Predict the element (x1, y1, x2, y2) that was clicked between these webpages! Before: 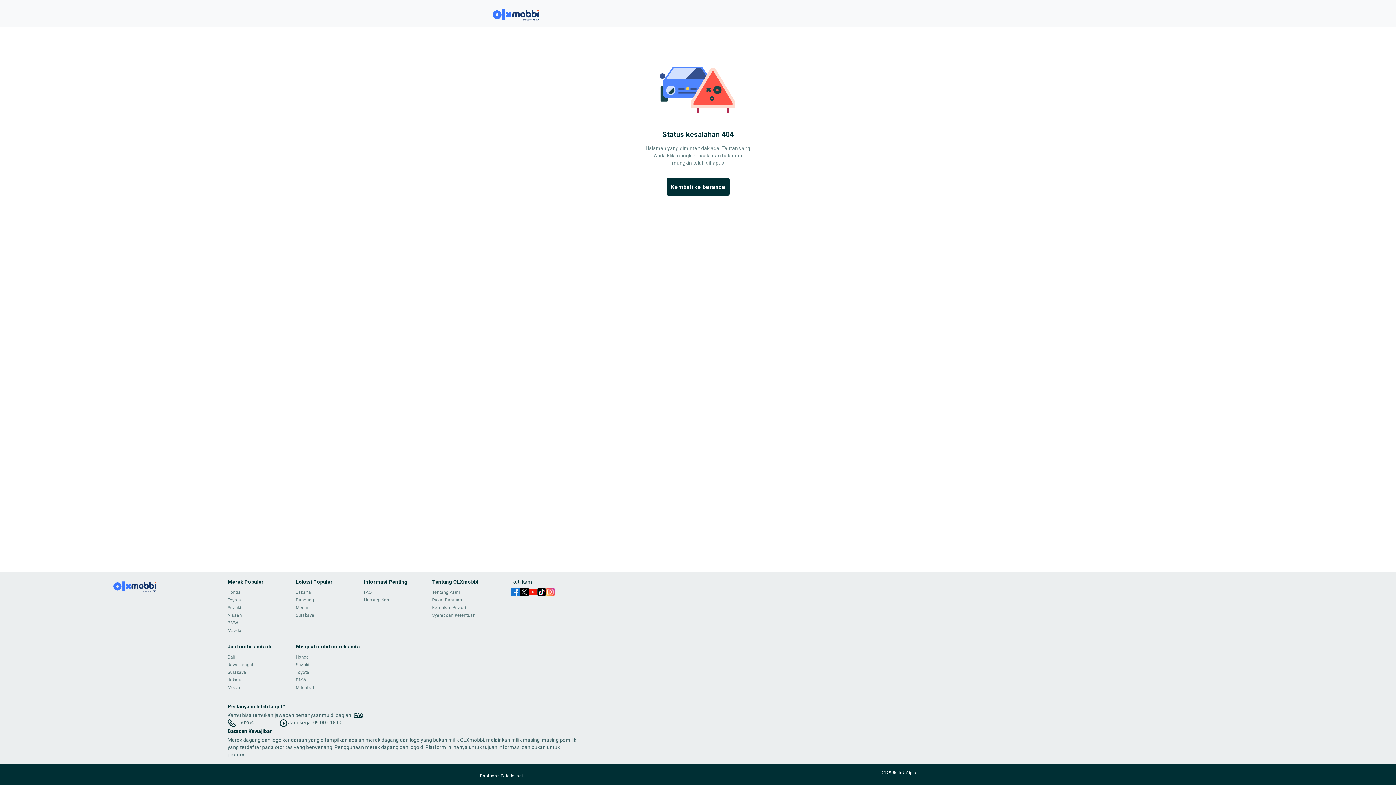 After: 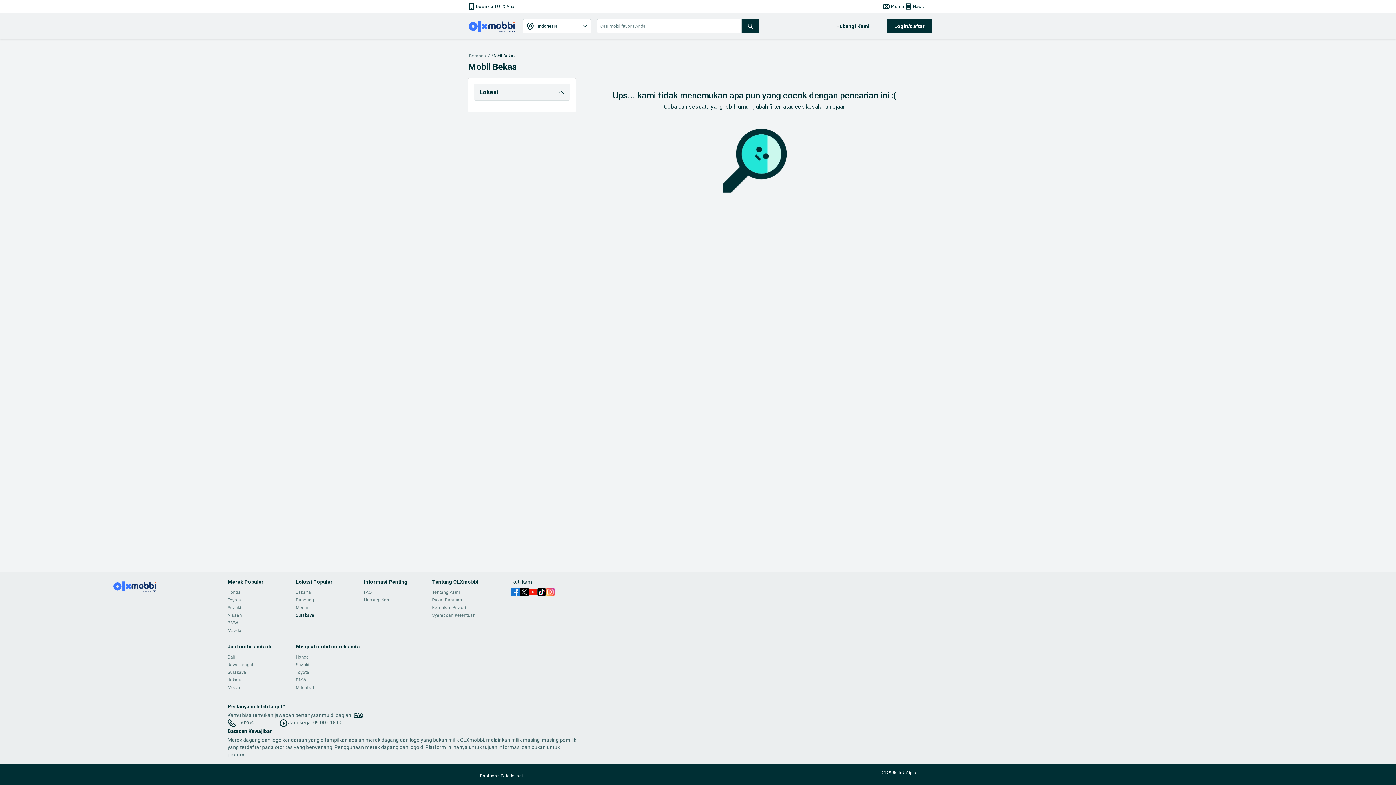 Action: bbox: (295, 613, 314, 618) label: Surabaya